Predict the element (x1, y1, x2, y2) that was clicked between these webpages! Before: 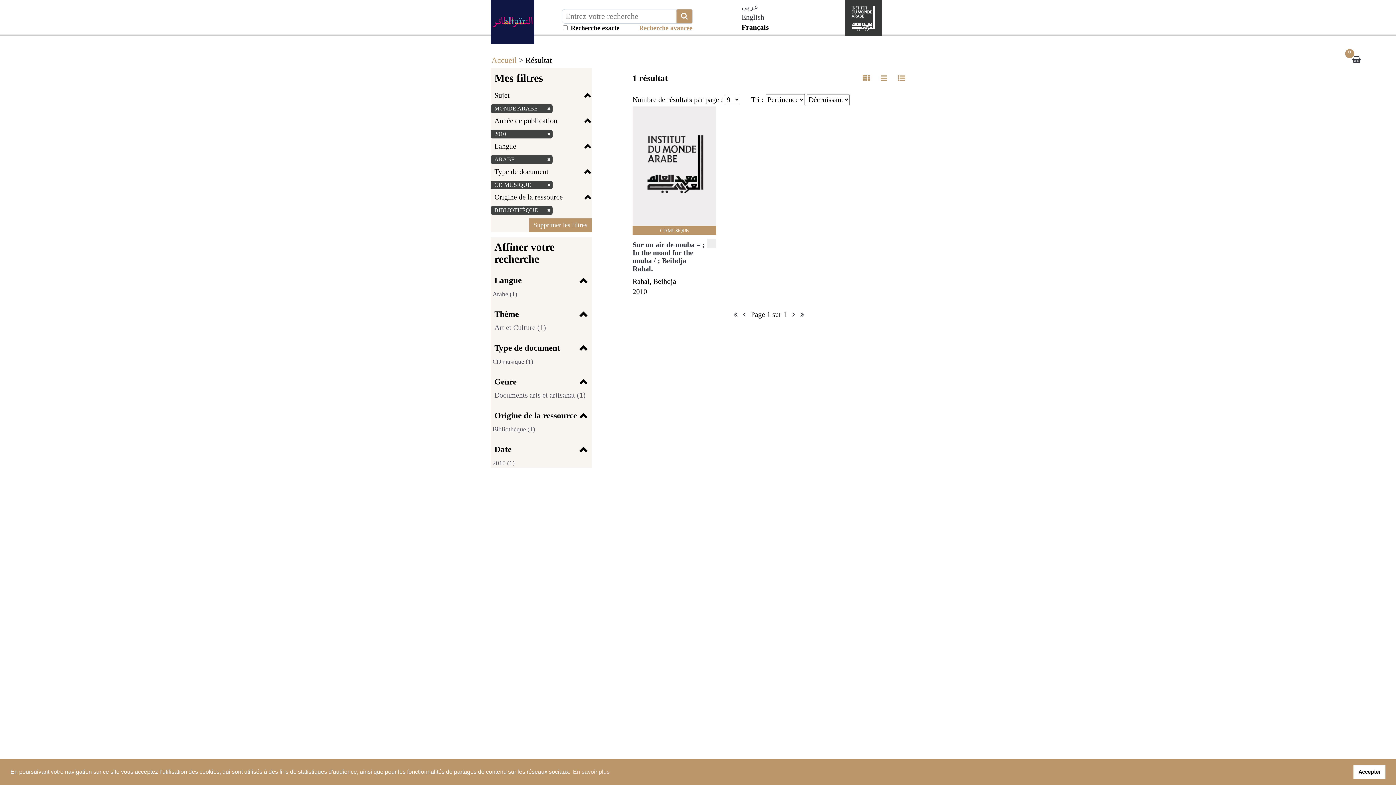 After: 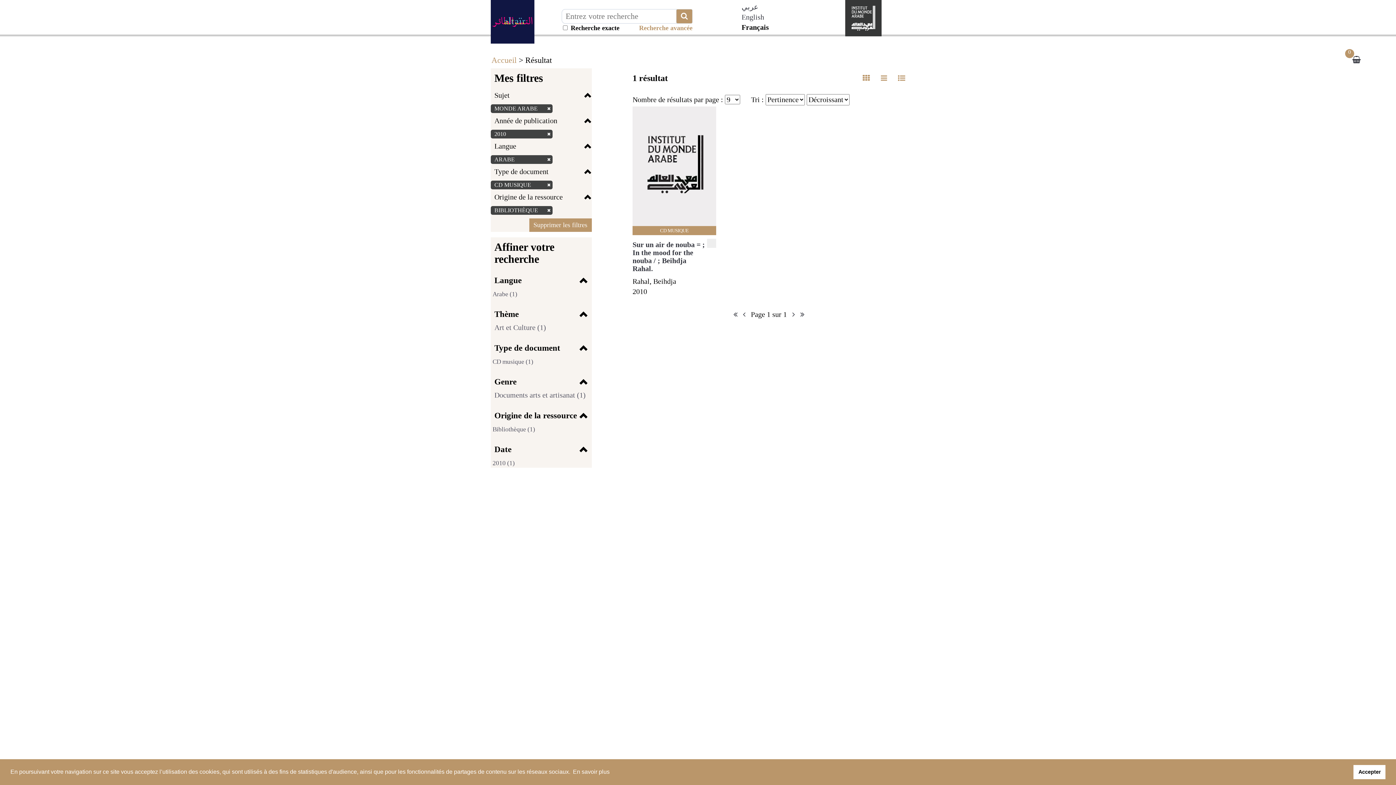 Action: label: learn more about cookies bbox: (571, 766, 610, 777)